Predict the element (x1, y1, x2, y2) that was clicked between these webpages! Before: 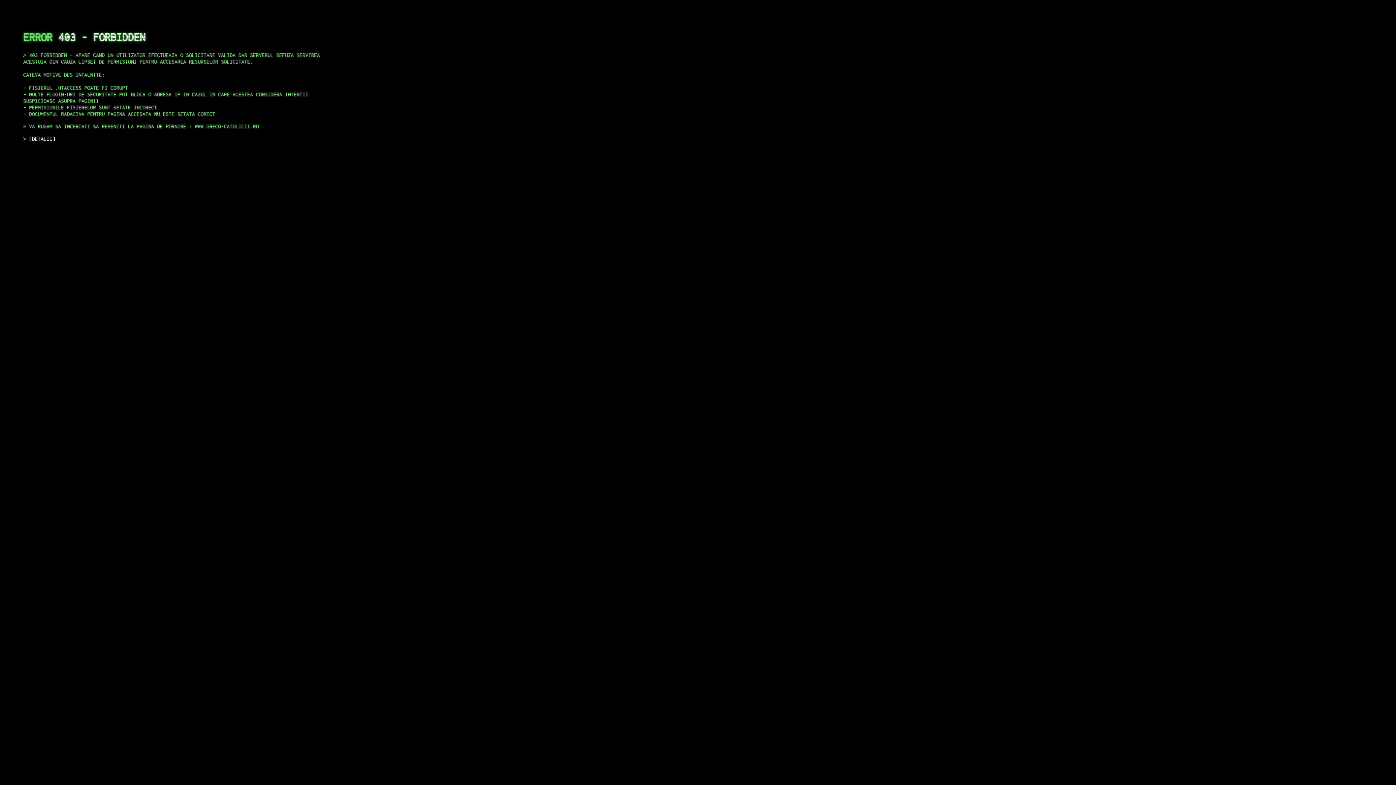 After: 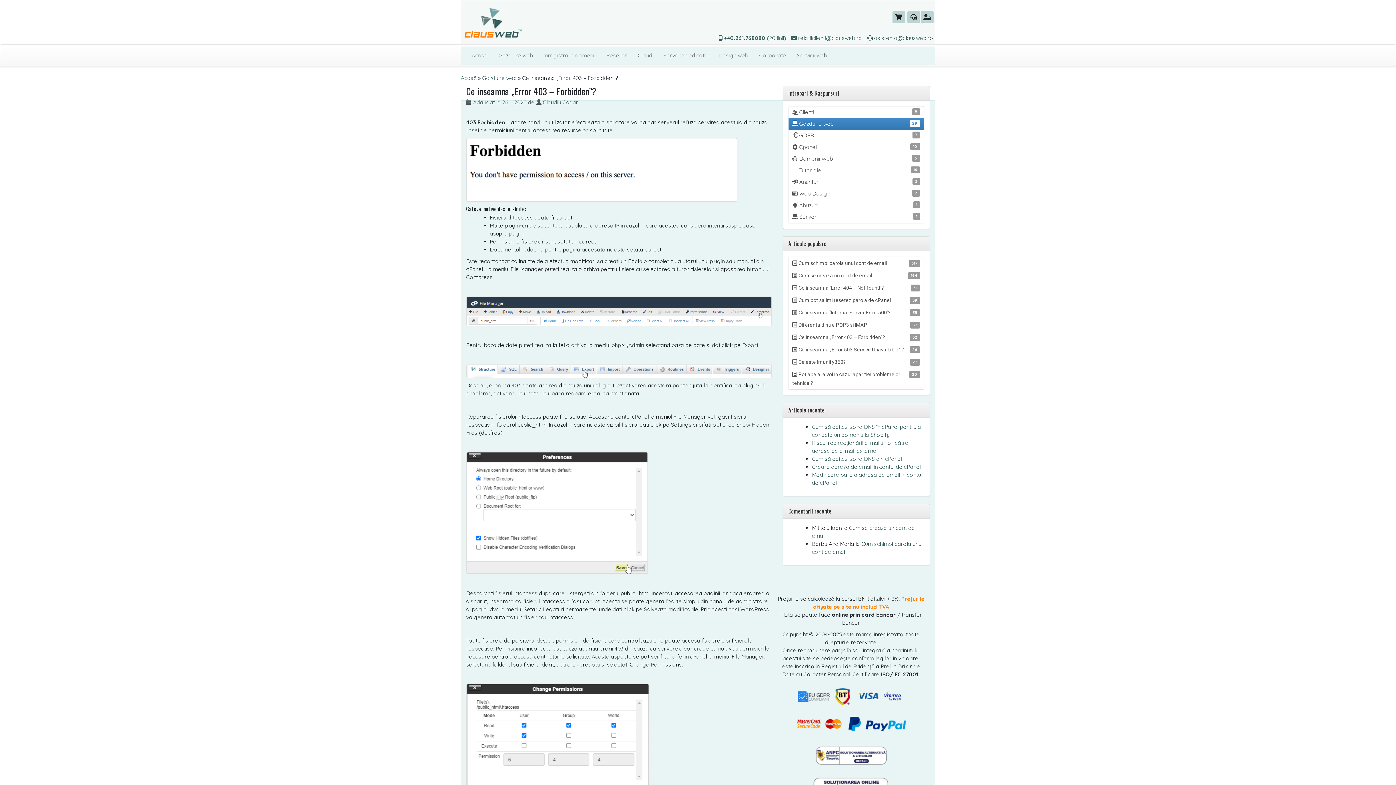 Action: label: DETALII bbox: (29, 135, 55, 141)